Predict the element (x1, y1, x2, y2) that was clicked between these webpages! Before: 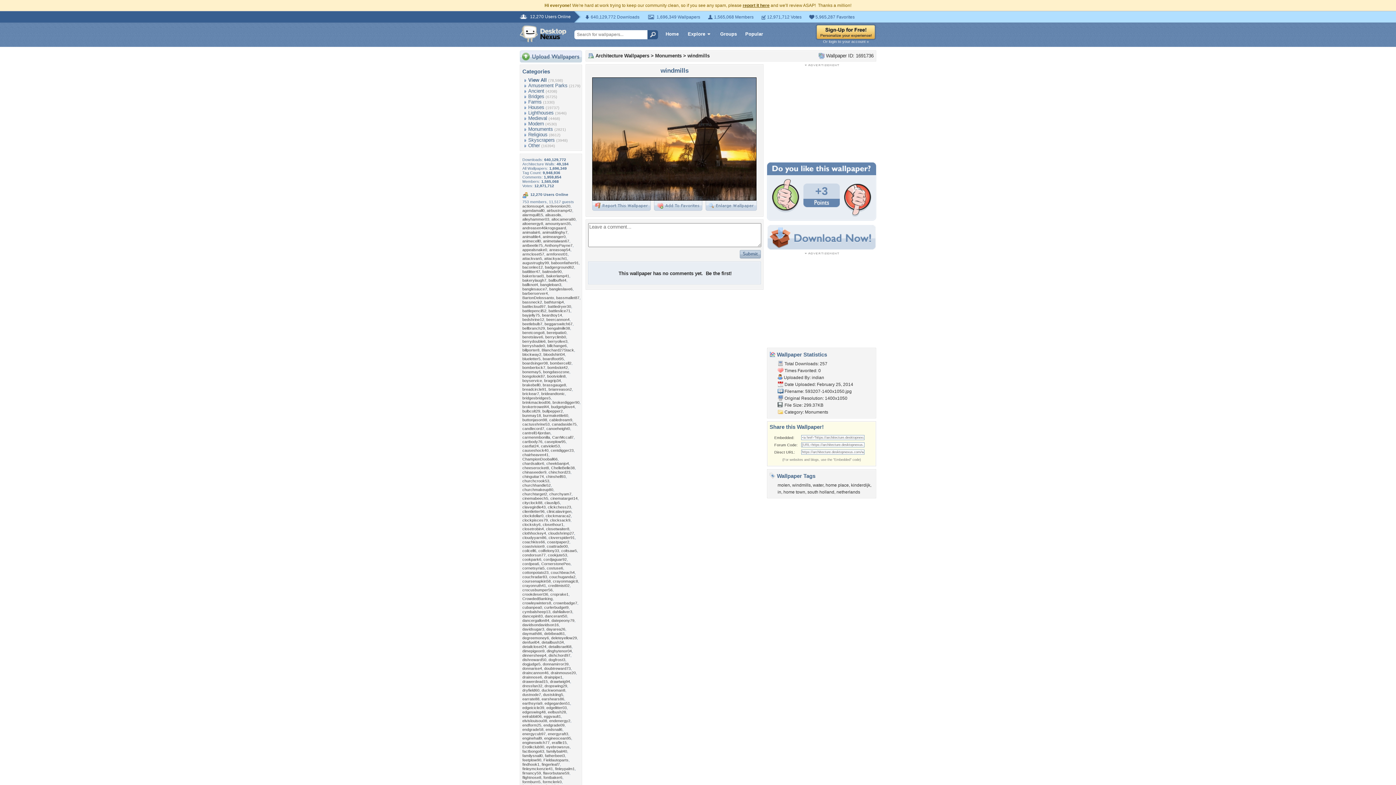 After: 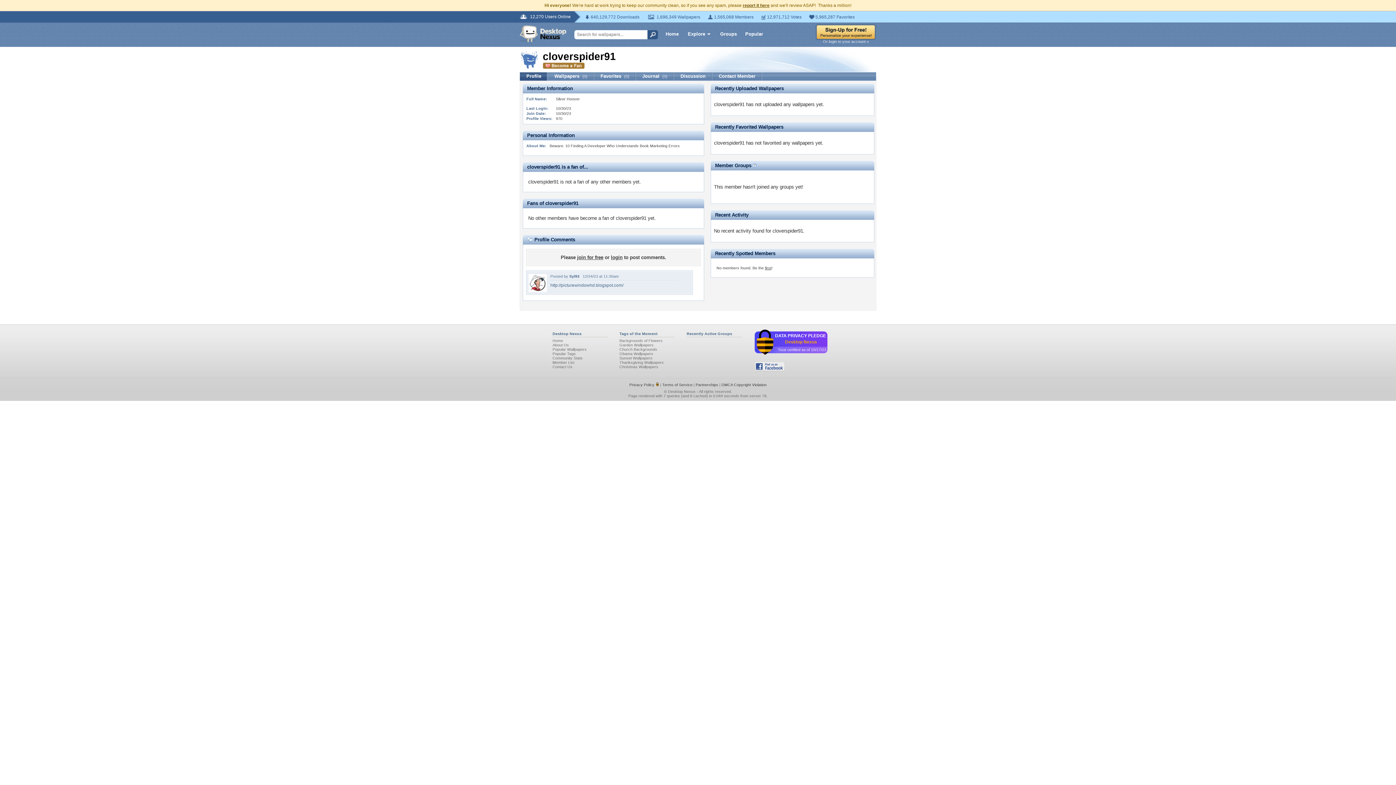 Action: label: cloverspider91 bbox: (548, 535, 574, 540)